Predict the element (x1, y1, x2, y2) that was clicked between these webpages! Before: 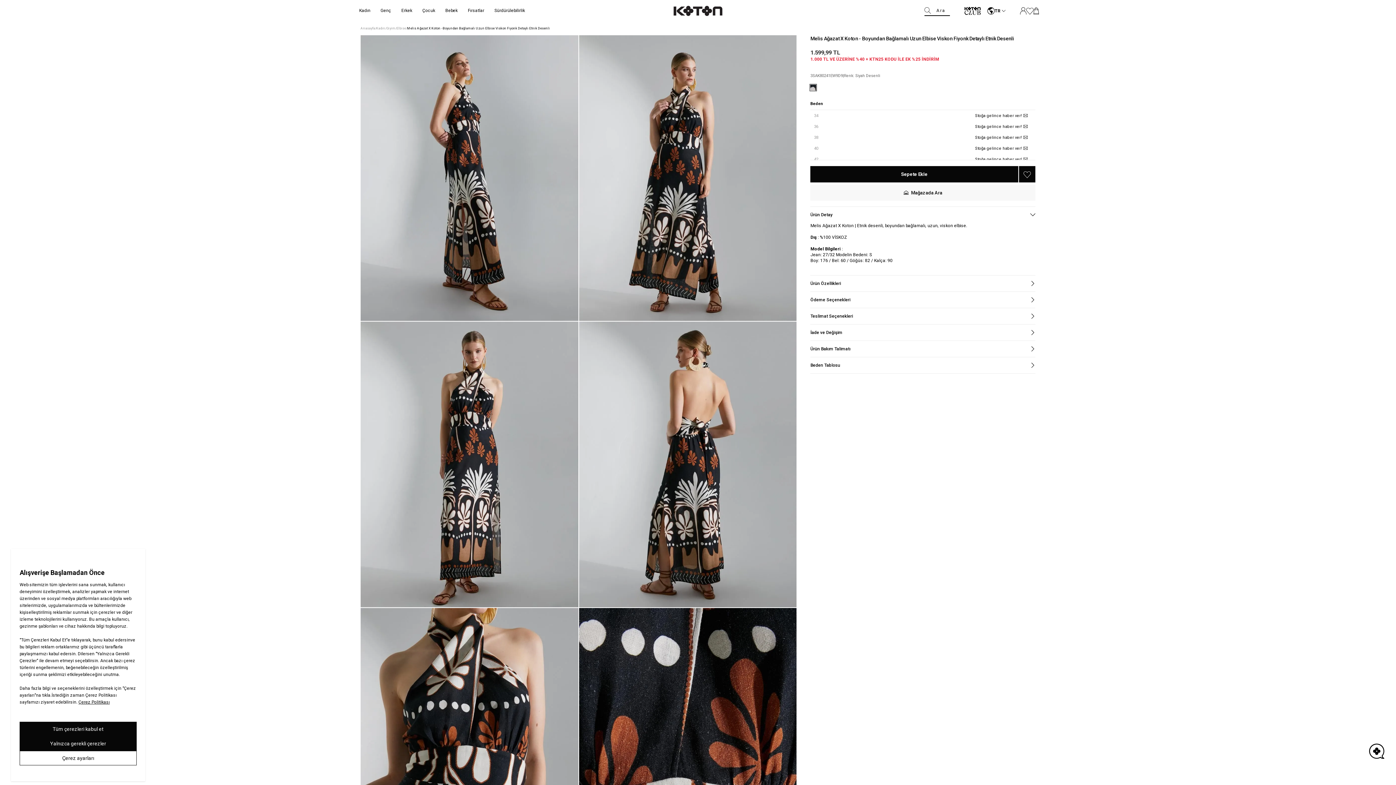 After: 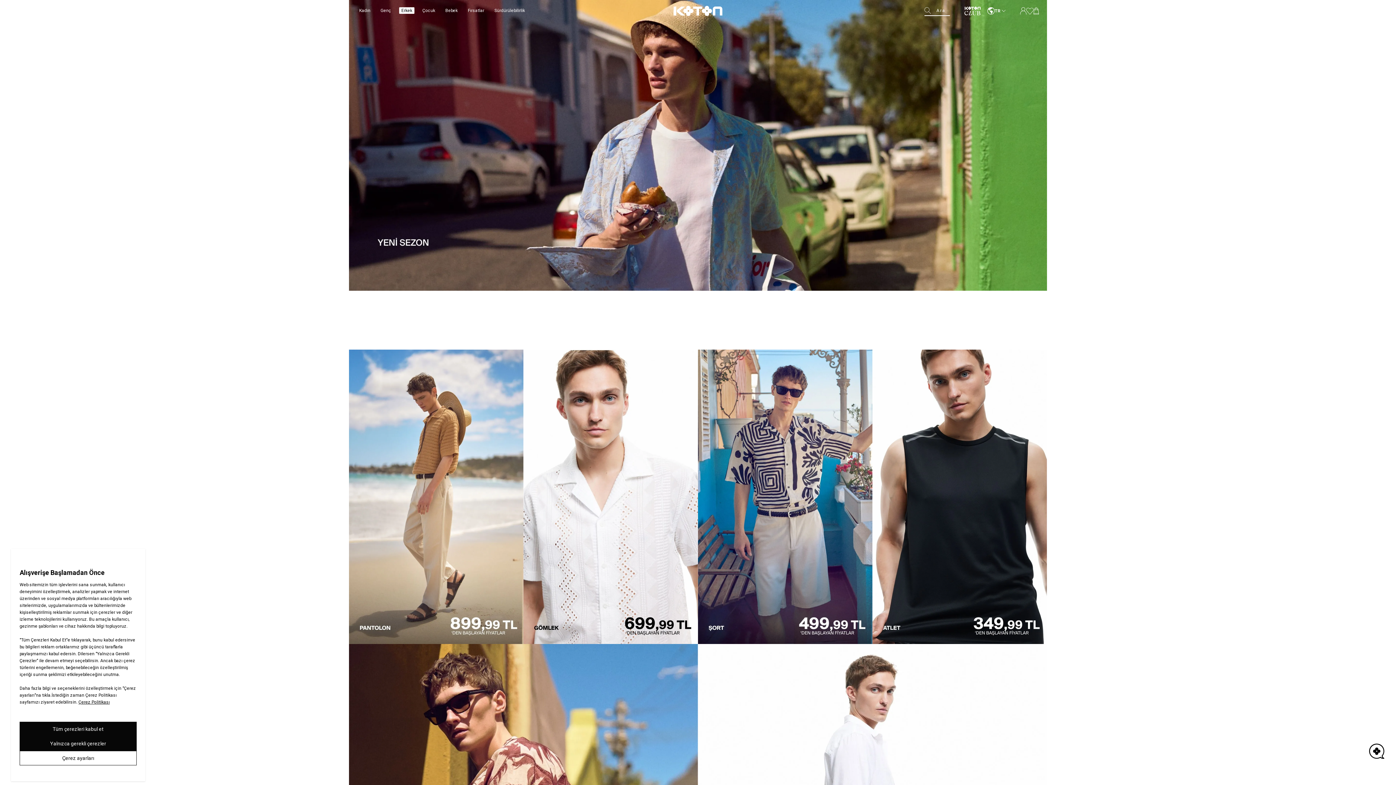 Action: bbox: (399, 7, 414, 13) label: Erkek